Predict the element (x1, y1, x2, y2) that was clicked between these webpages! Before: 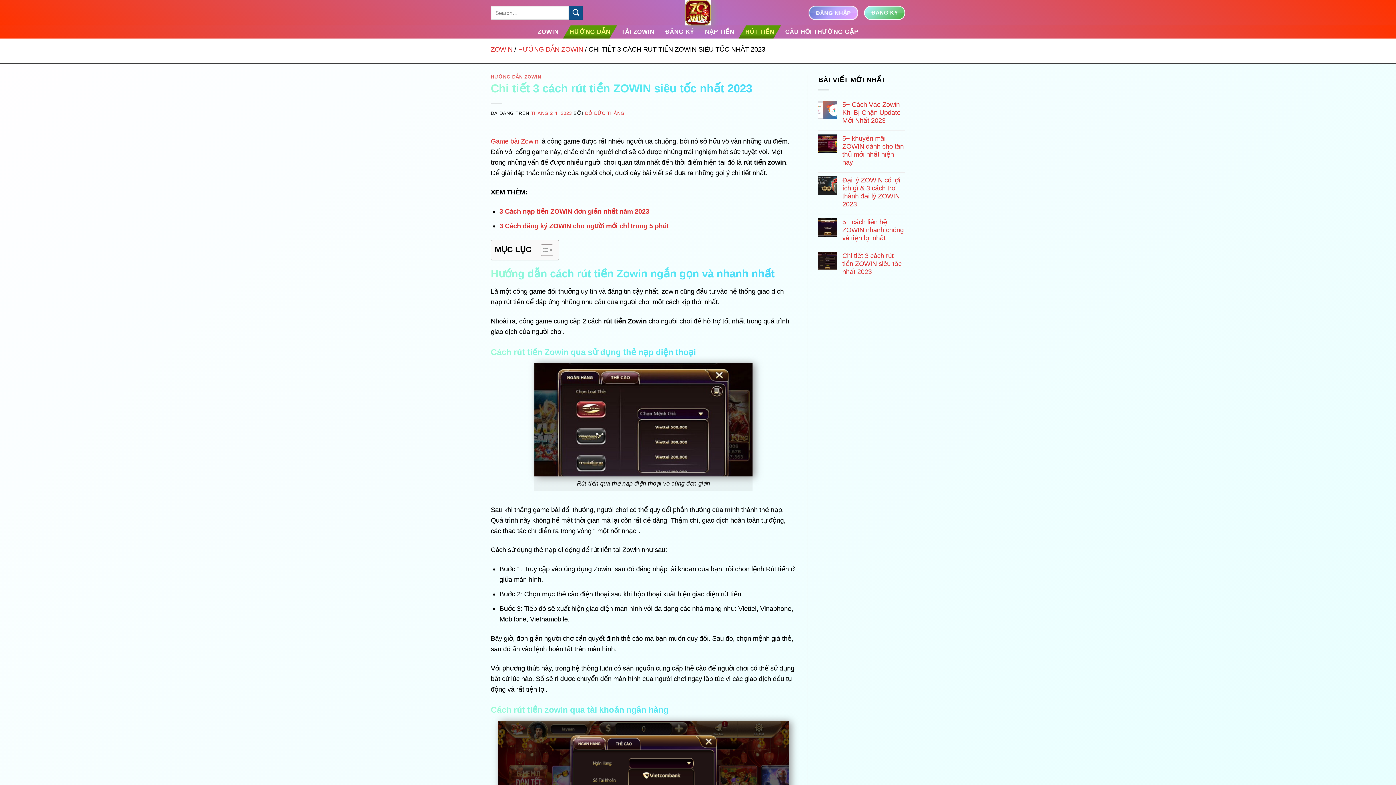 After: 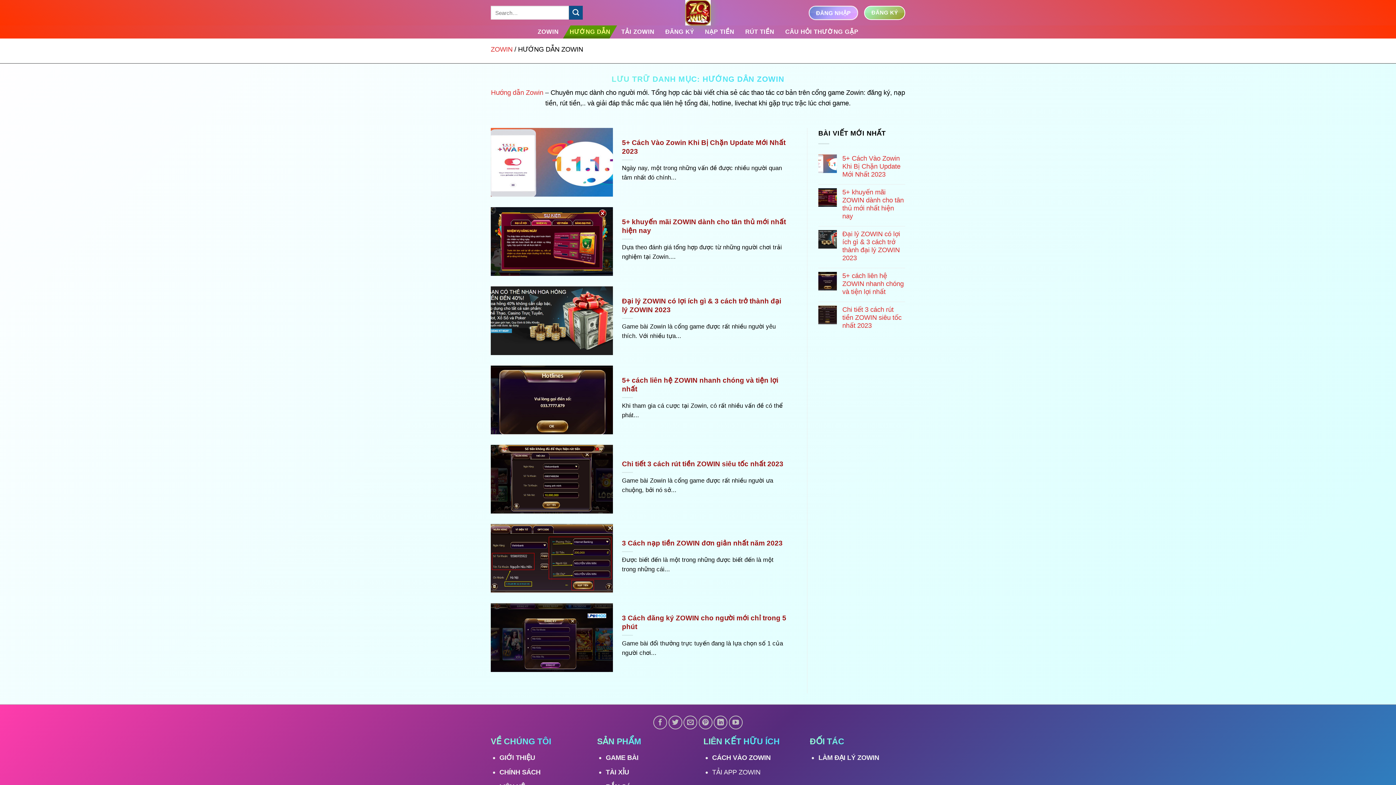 Action: bbox: (518, 45, 583, 53) label: HƯỚNG DẪN ZOWIN